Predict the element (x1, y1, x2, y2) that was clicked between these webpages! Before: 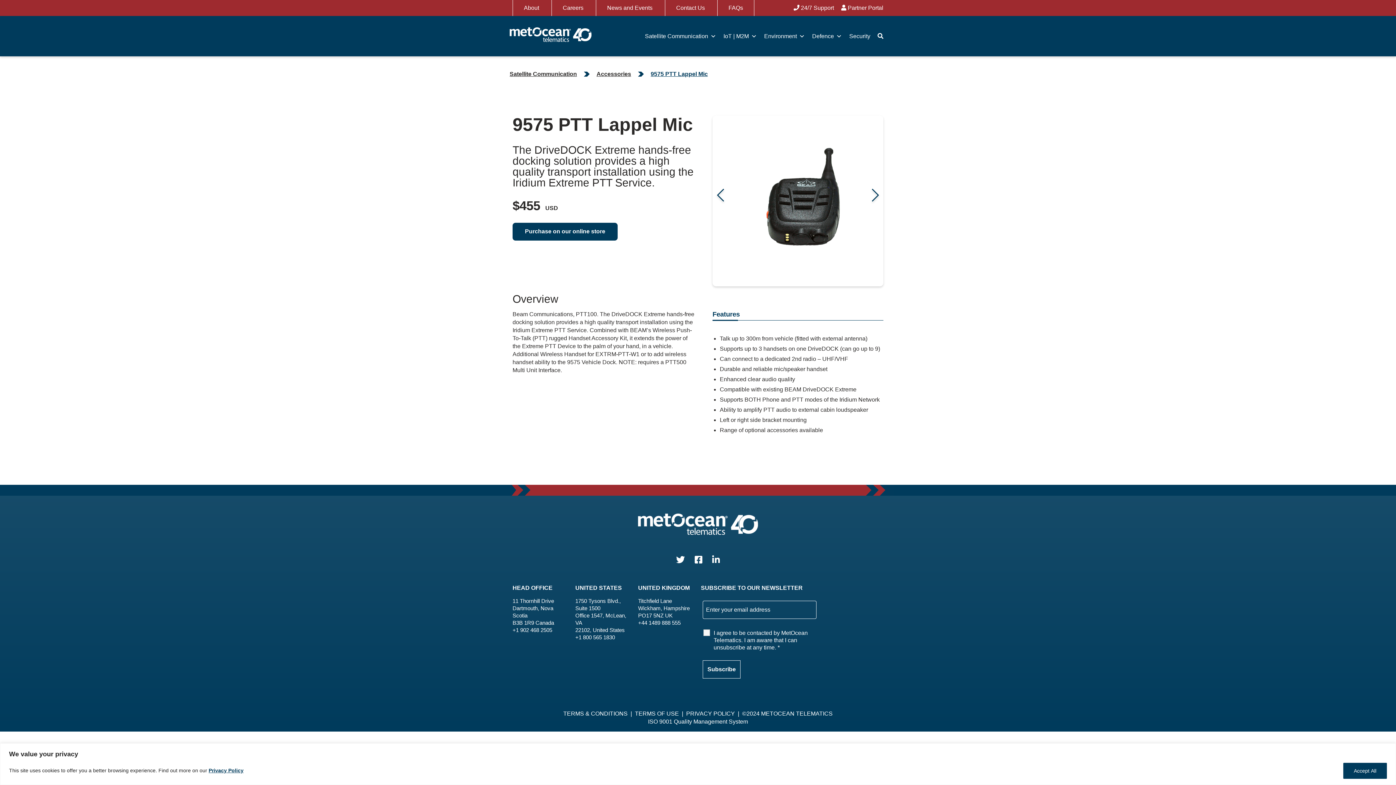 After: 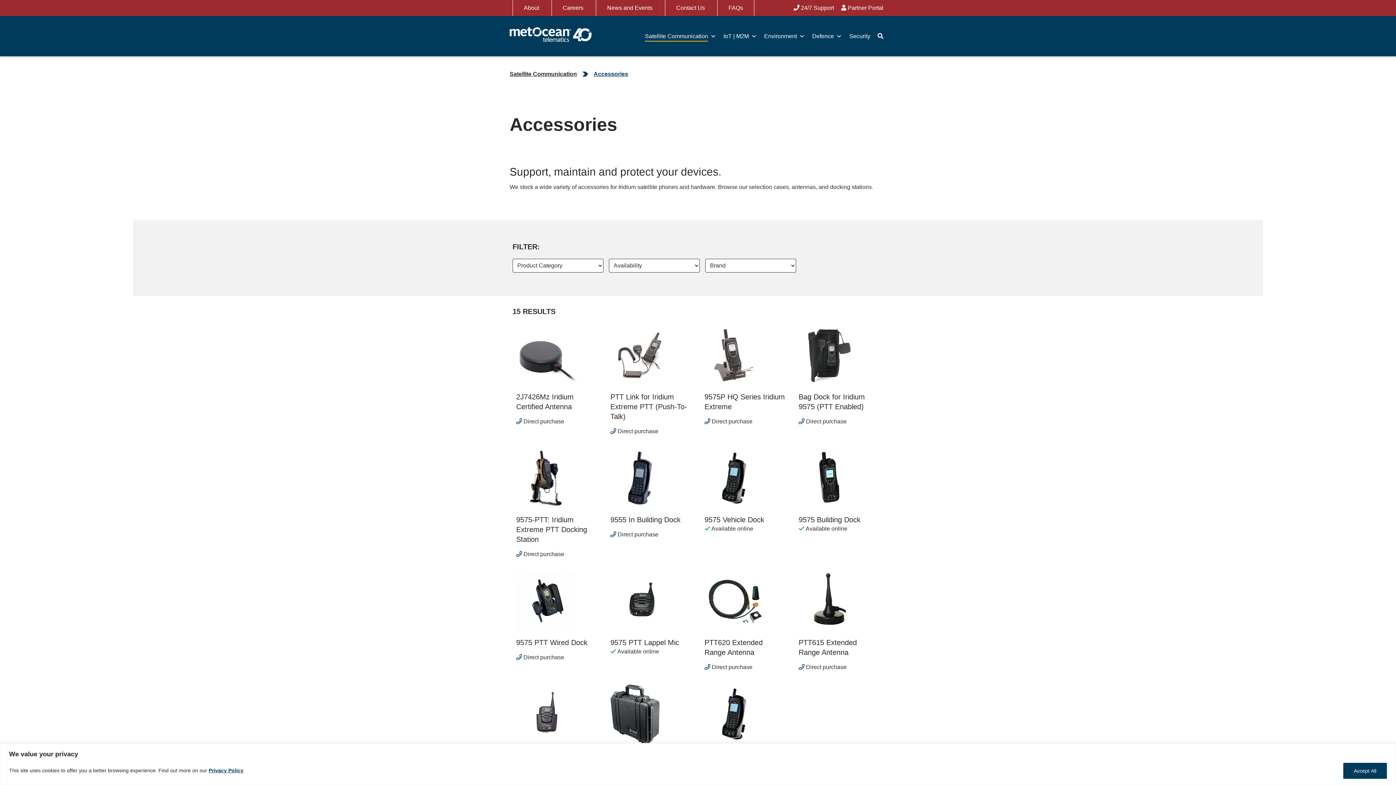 Action: bbox: (596, 70, 631, 77) label: Accessories